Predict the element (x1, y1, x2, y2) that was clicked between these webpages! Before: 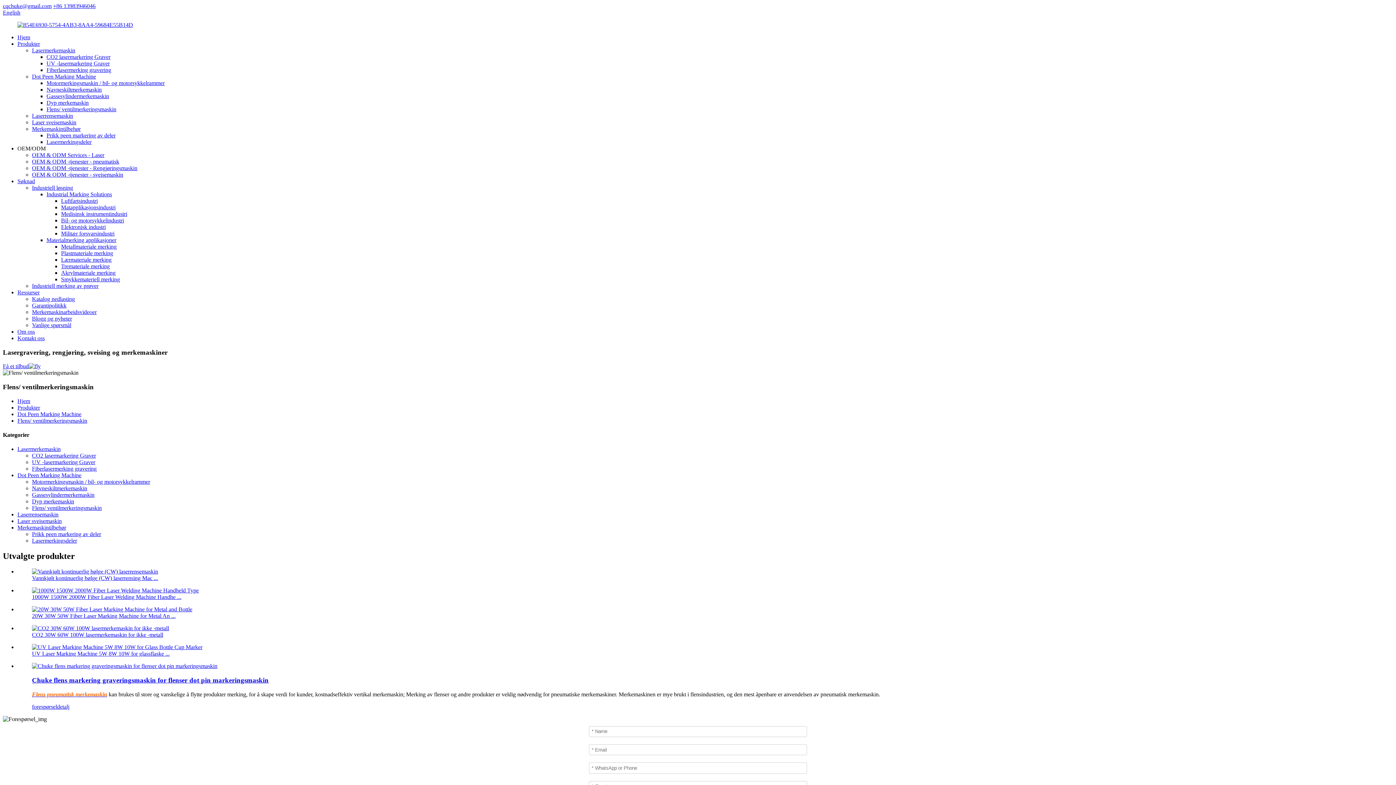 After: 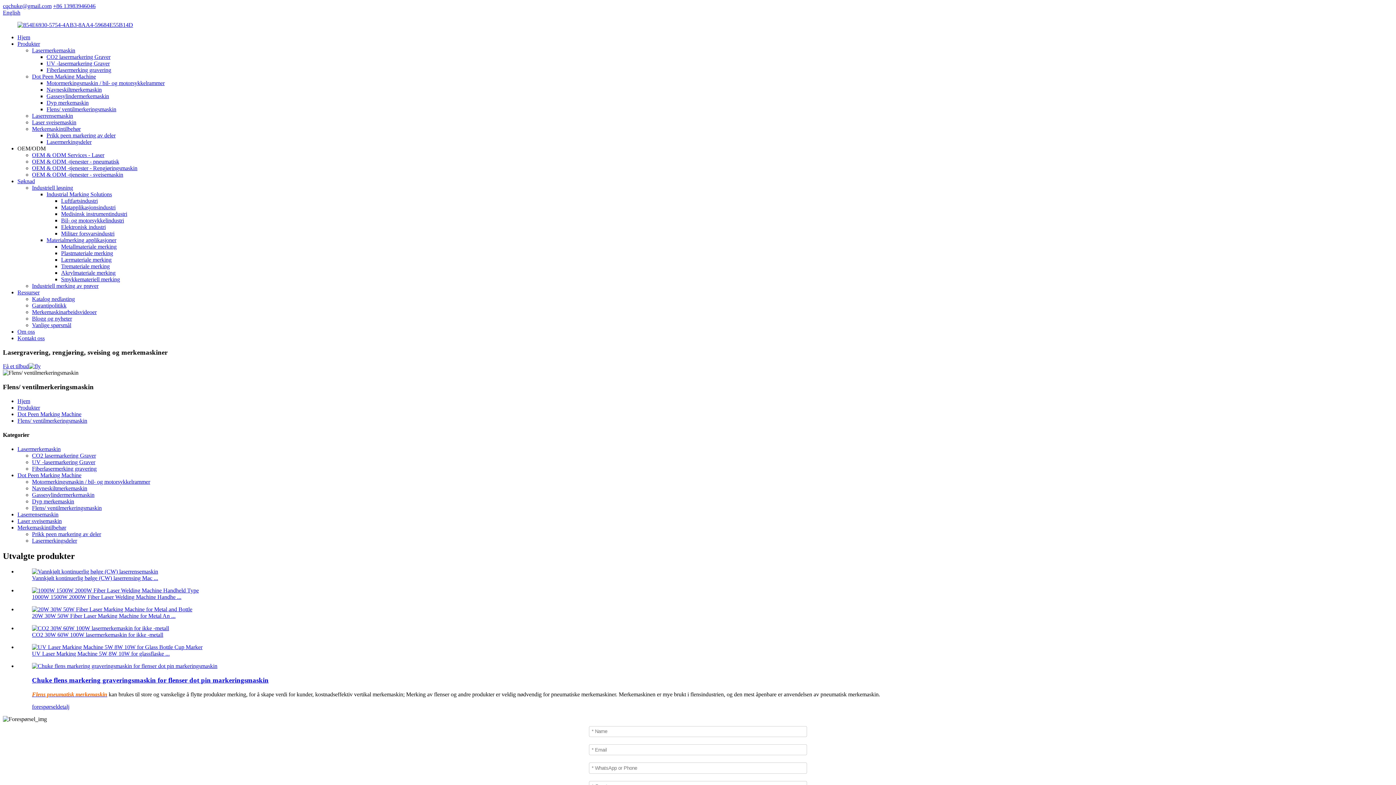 Action: label: Flens/ ventilmerkeringsmaskin bbox: (46, 106, 116, 112)